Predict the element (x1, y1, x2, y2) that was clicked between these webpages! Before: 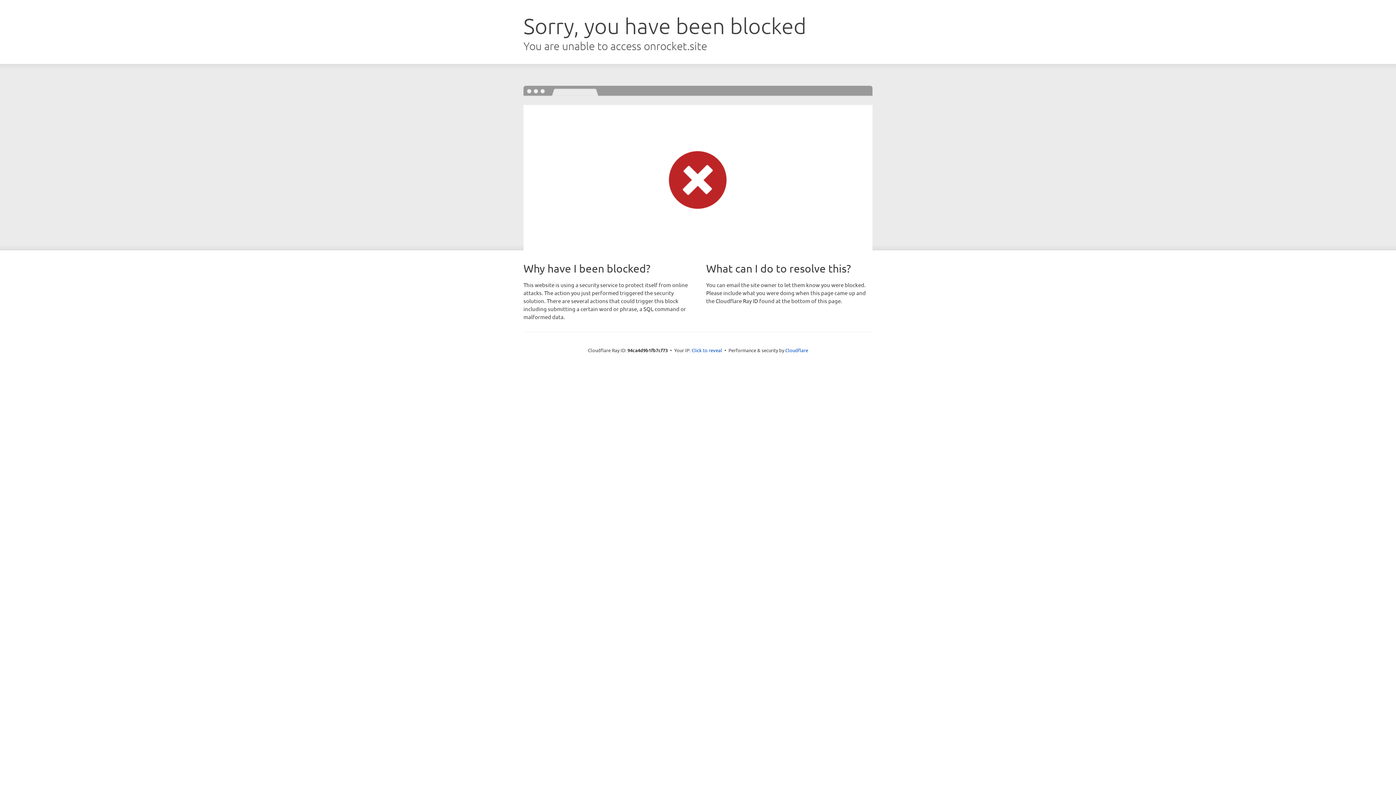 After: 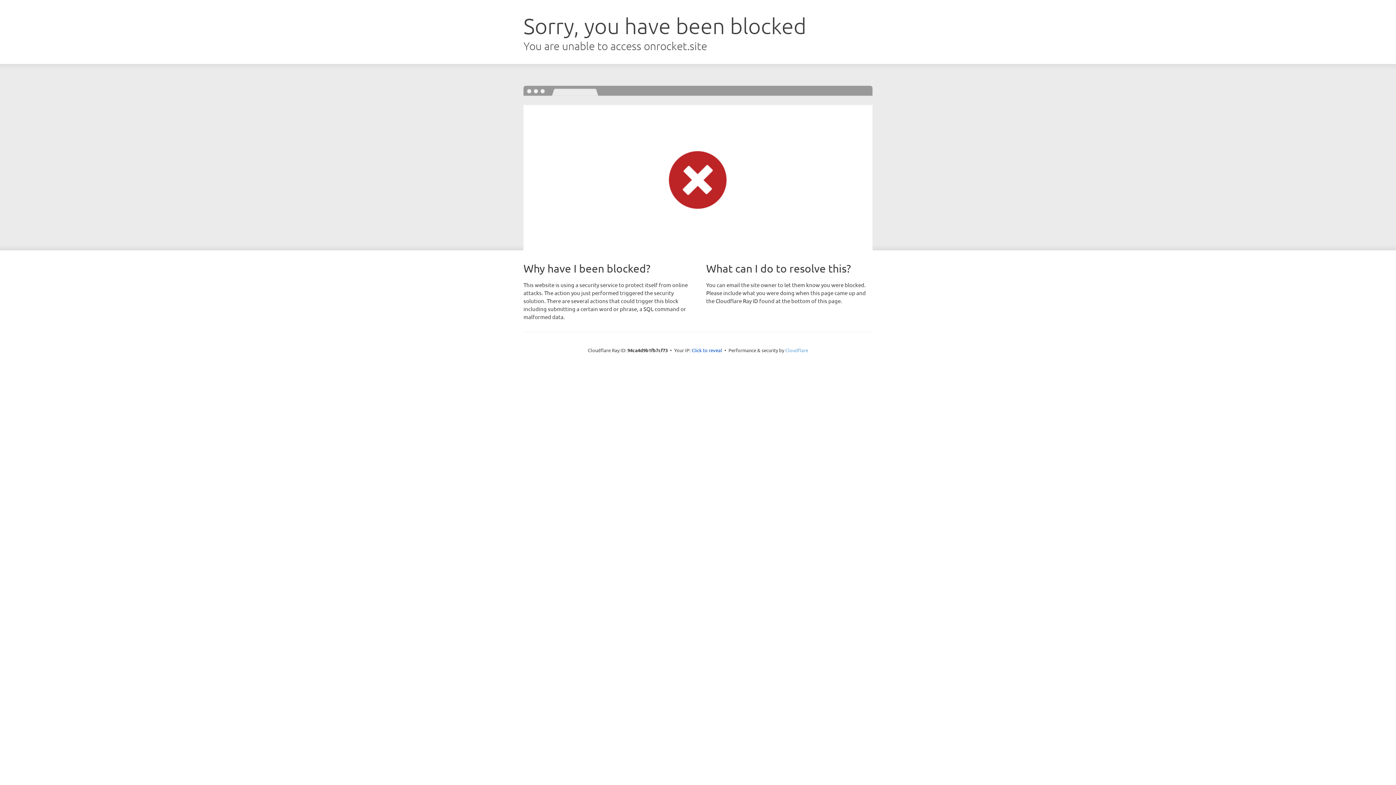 Action: label: Cloudflare bbox: (785, 347, 808, 353)